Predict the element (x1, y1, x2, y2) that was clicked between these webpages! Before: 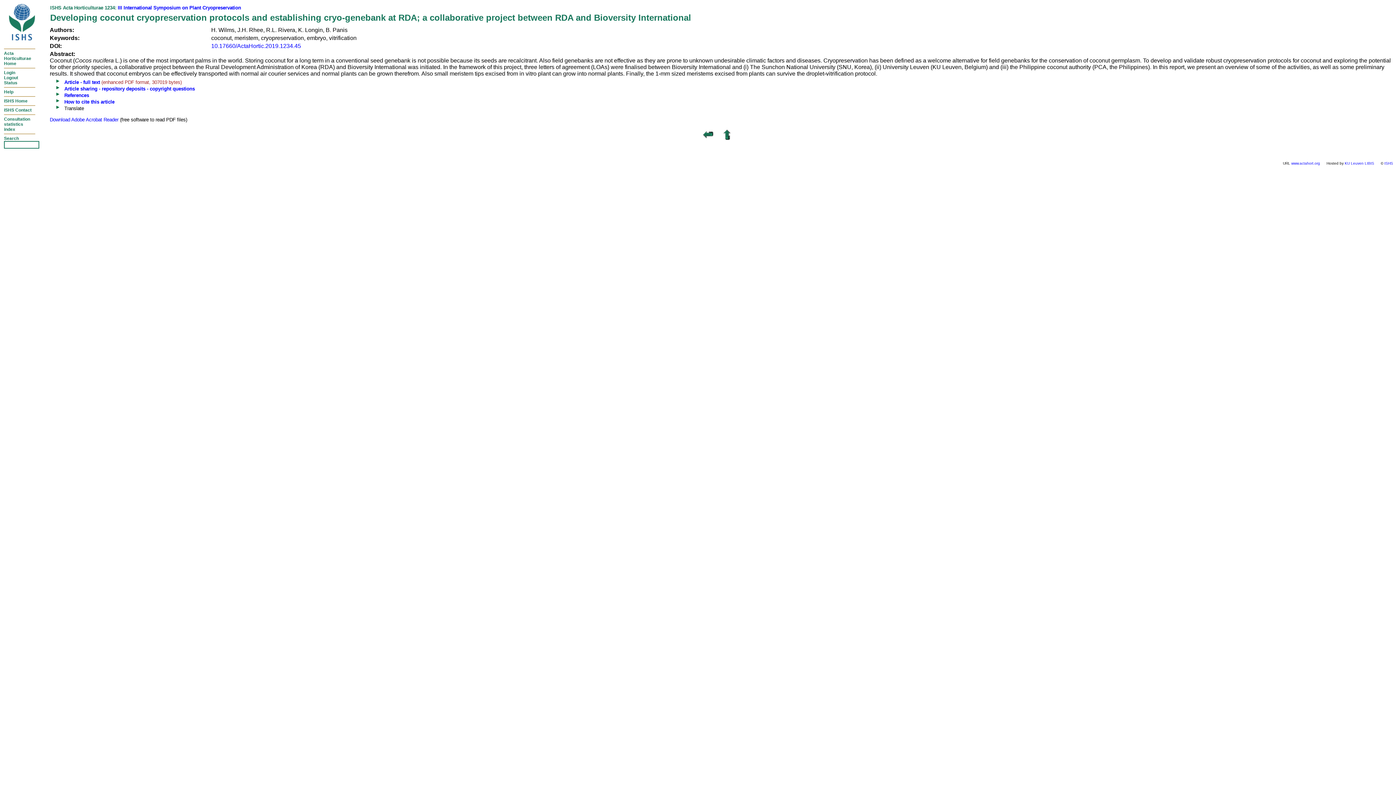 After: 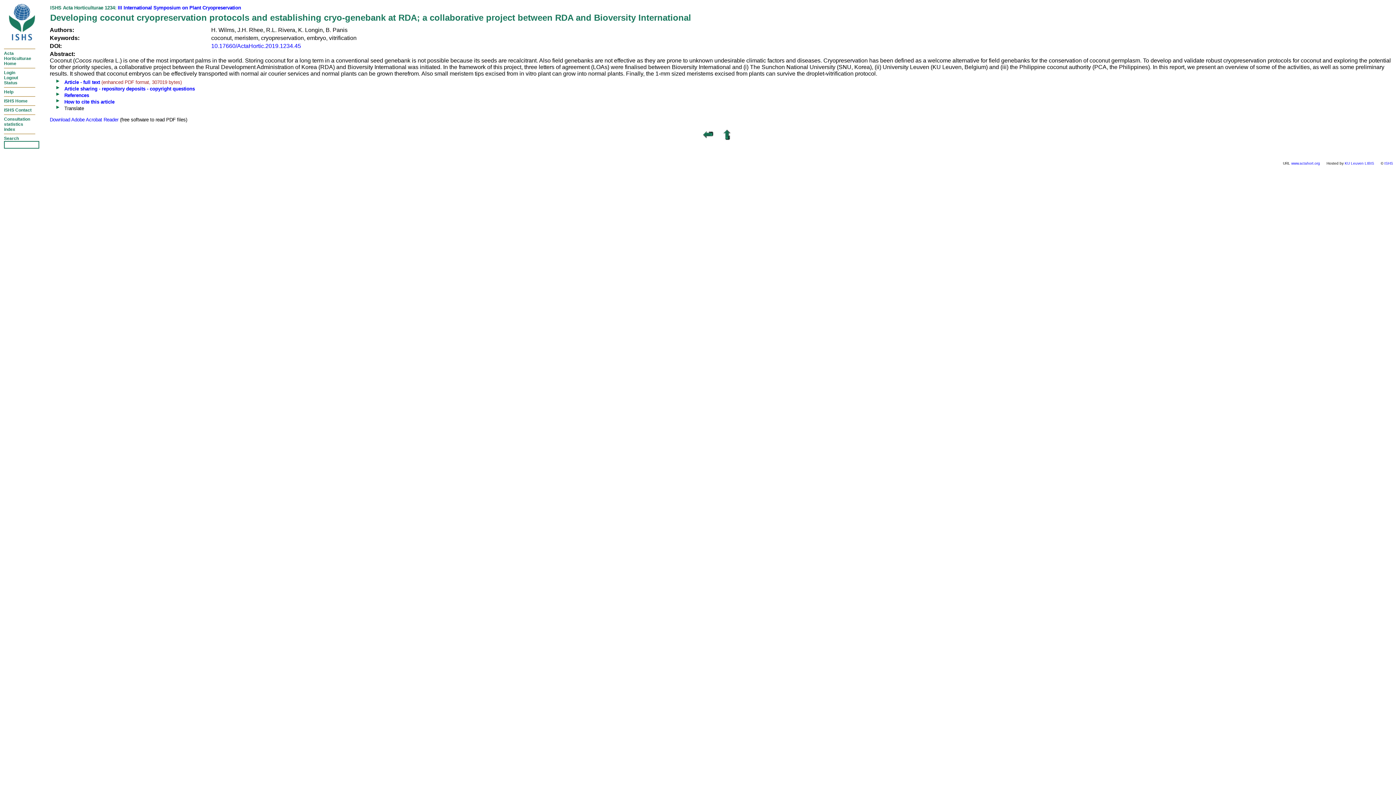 Action: label: 10.17660/ActaHortic.2019.1234.45 bbox: (211, 42, 301, 49)